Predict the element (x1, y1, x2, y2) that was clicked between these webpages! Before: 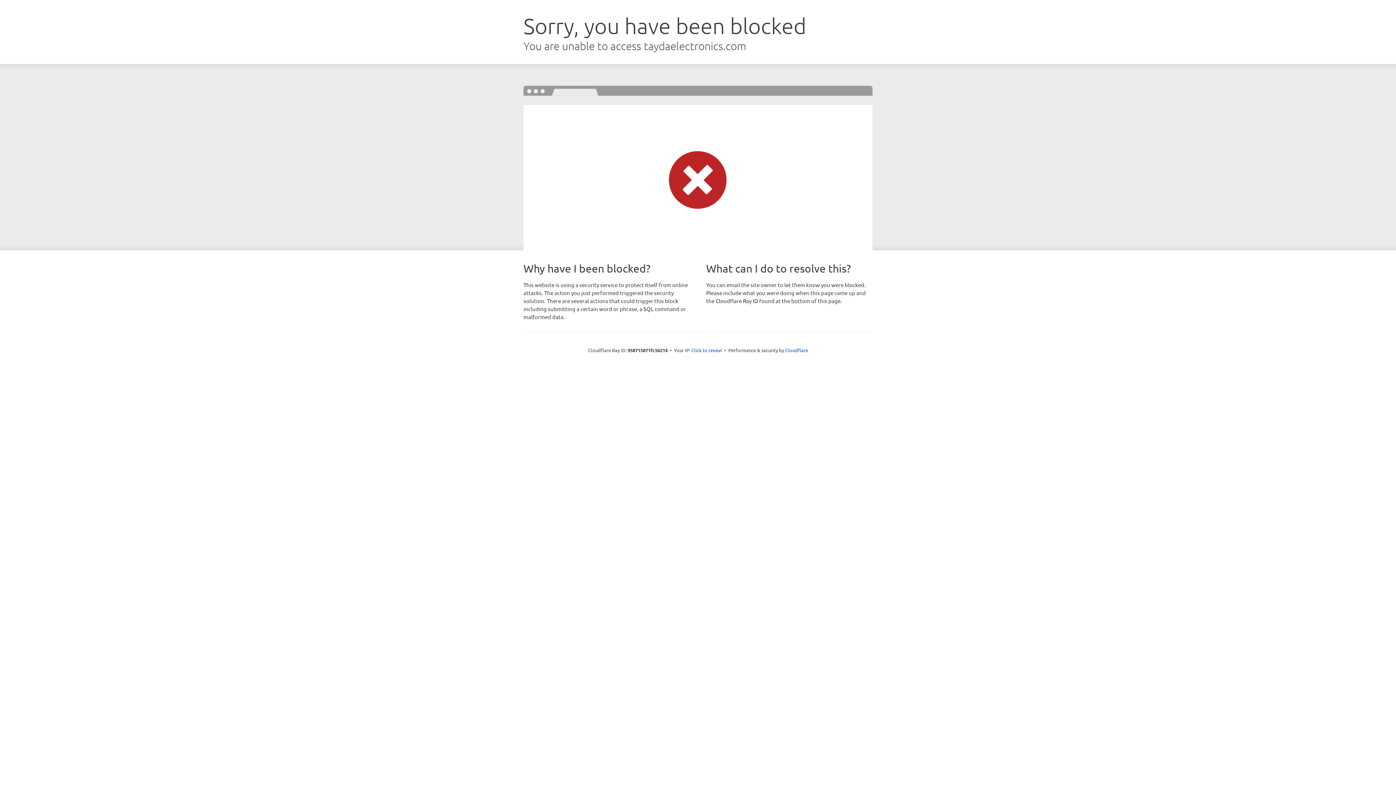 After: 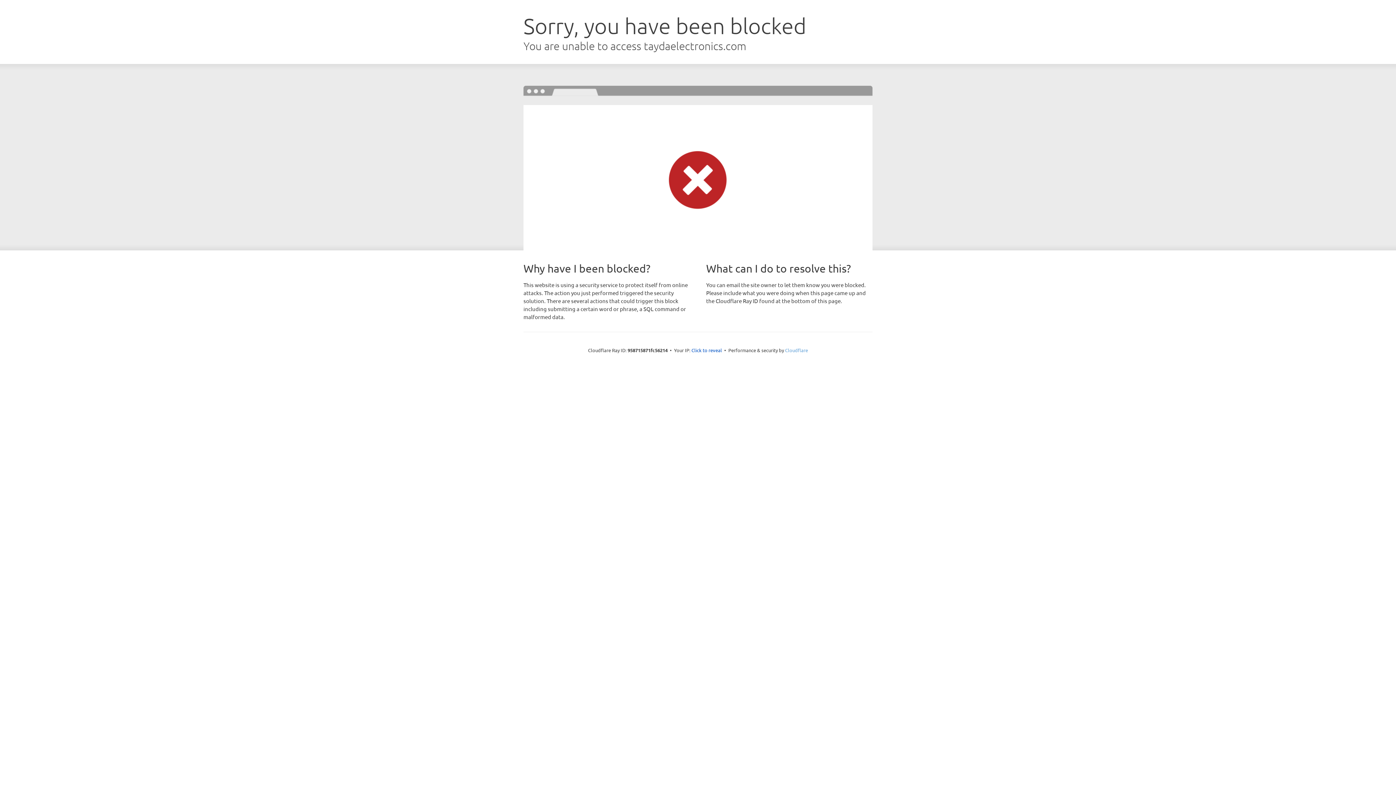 Action: label: Cloudflare bbox: (785, 347, 808, 353)